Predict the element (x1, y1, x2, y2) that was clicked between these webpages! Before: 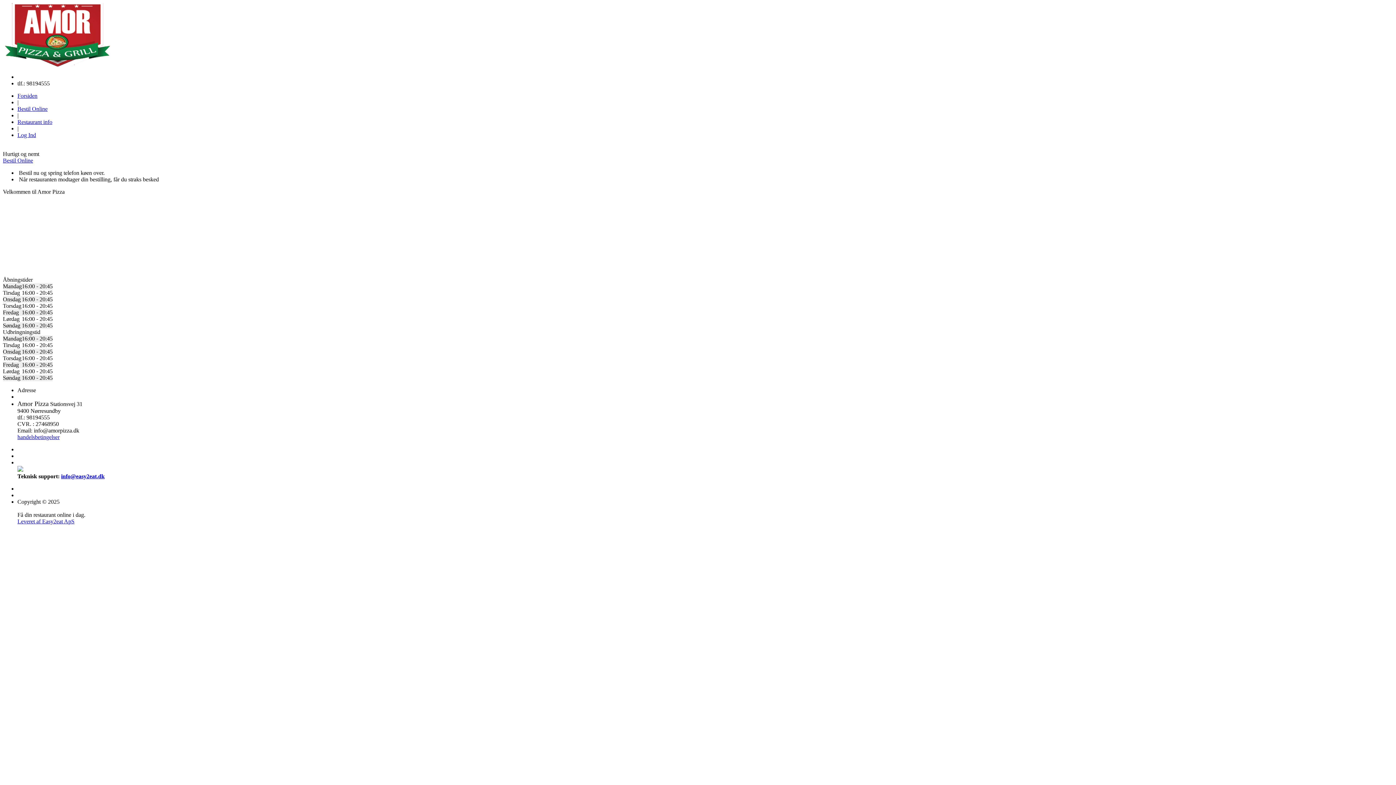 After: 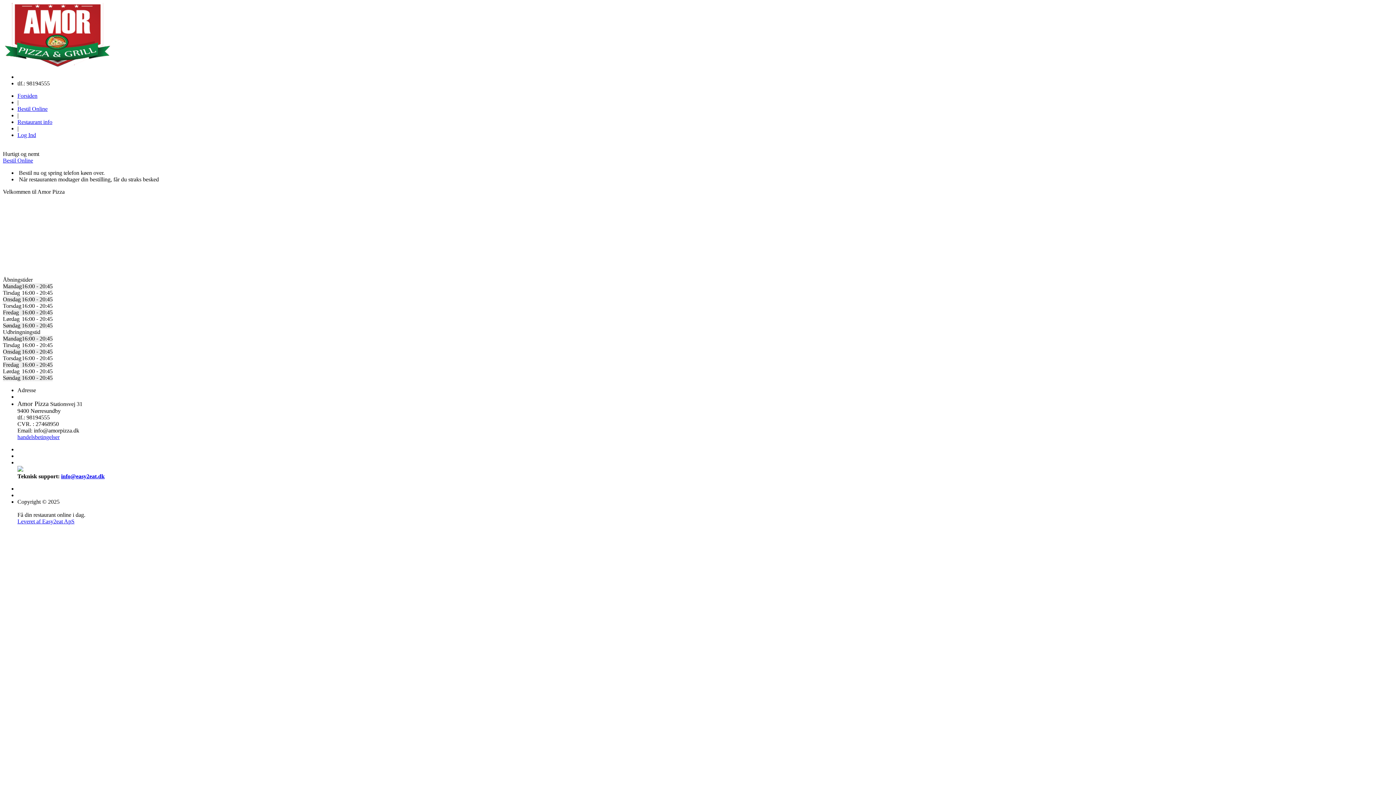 Action: bbox: (17, 434, 59, 440) label: handelsbetingelser